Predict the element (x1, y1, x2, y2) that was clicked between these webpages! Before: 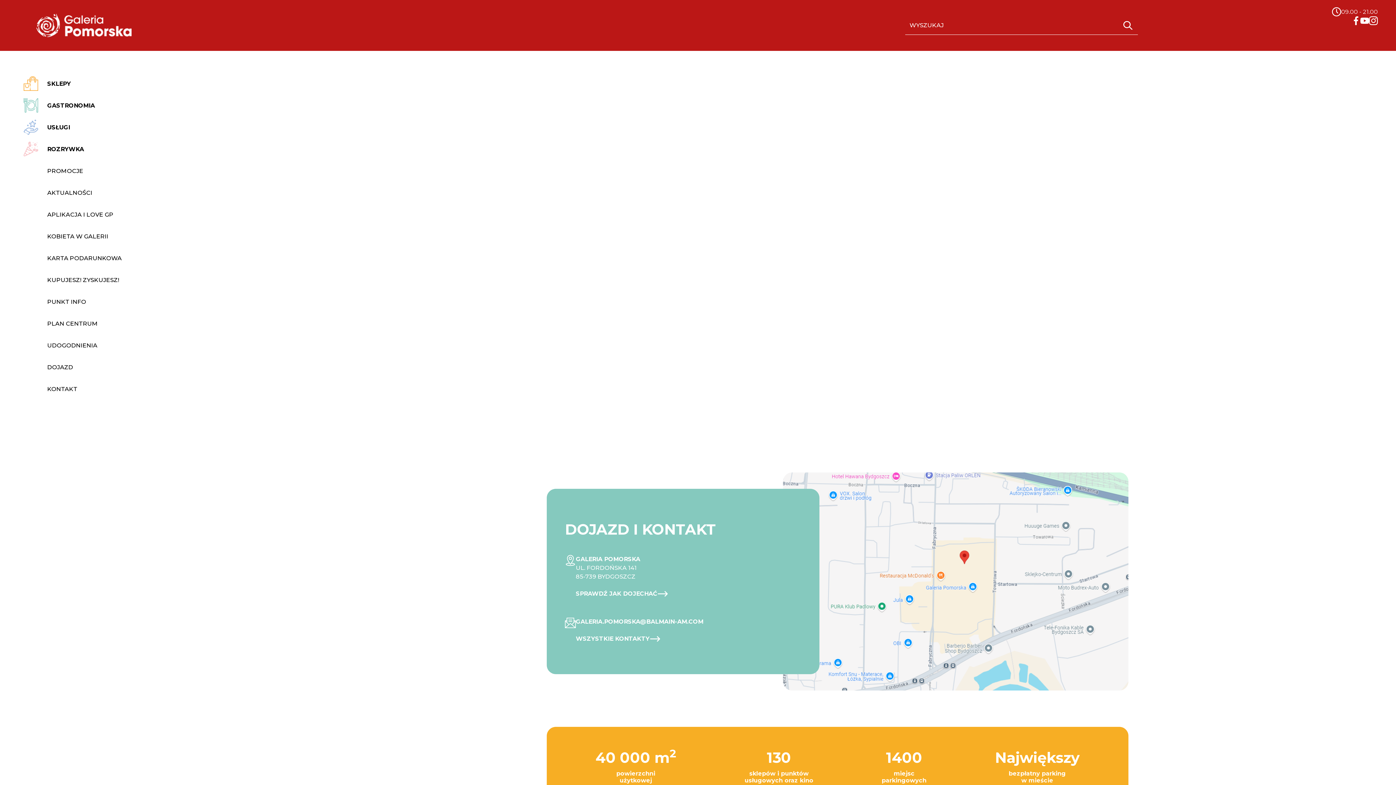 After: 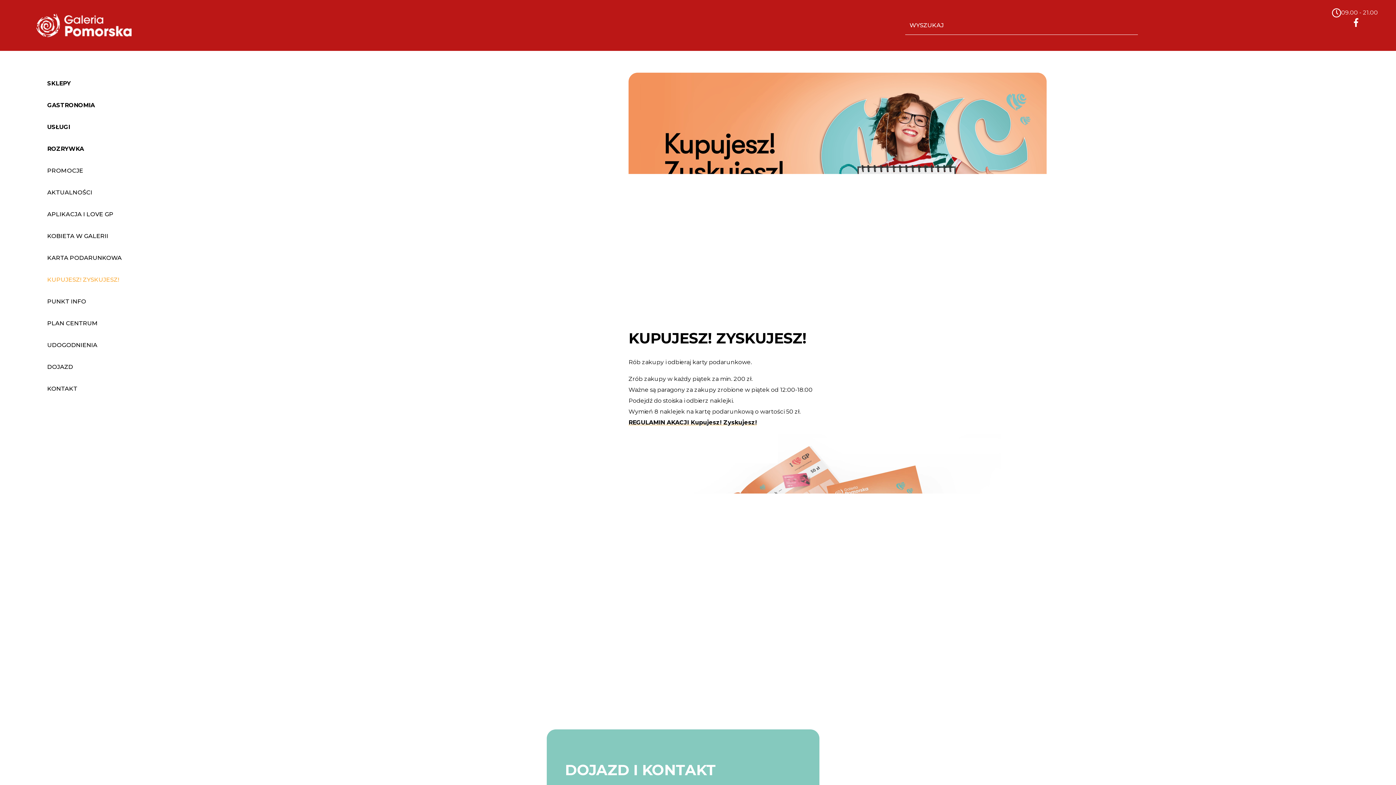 Action: bbox: (18, 276, 120, 283) label: KUPUJESZ! ZYSKUJESZ! 